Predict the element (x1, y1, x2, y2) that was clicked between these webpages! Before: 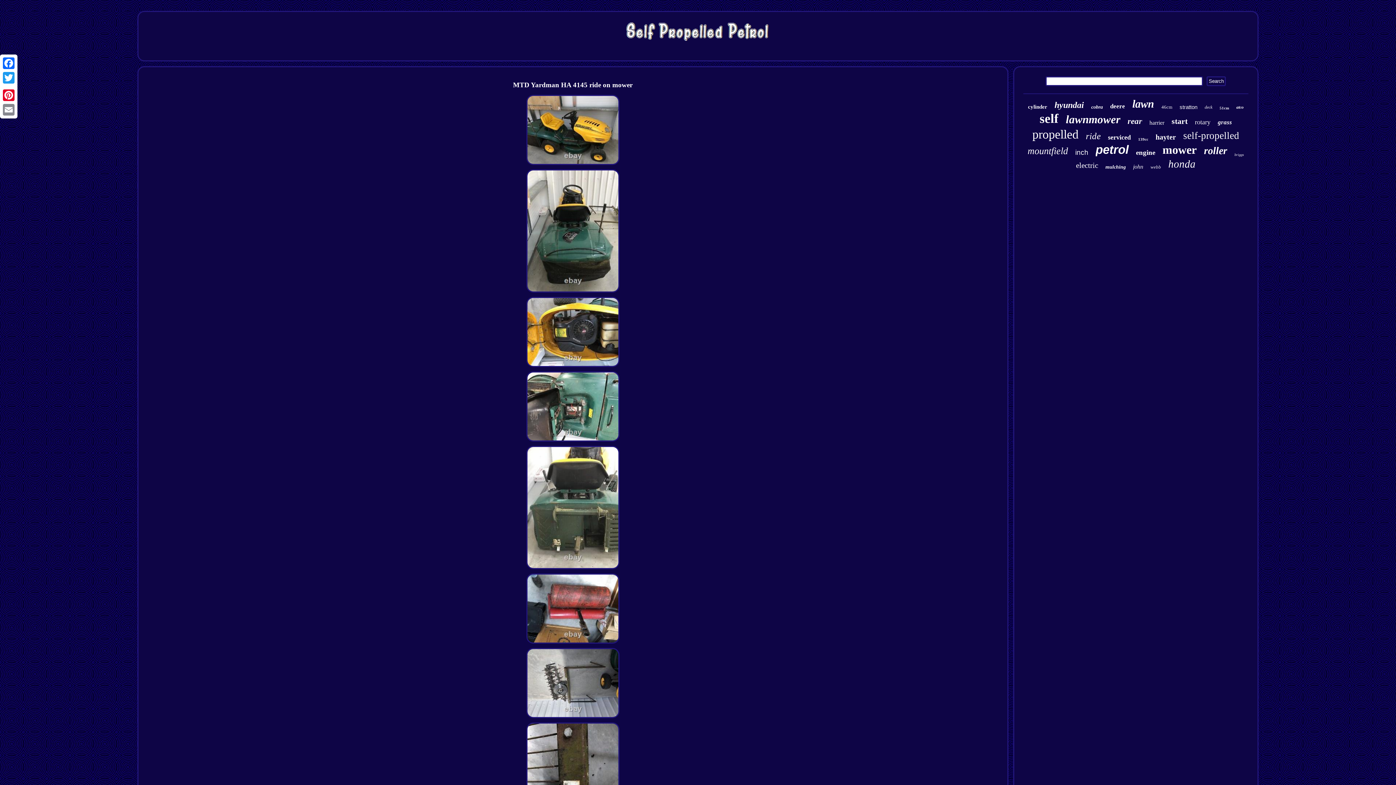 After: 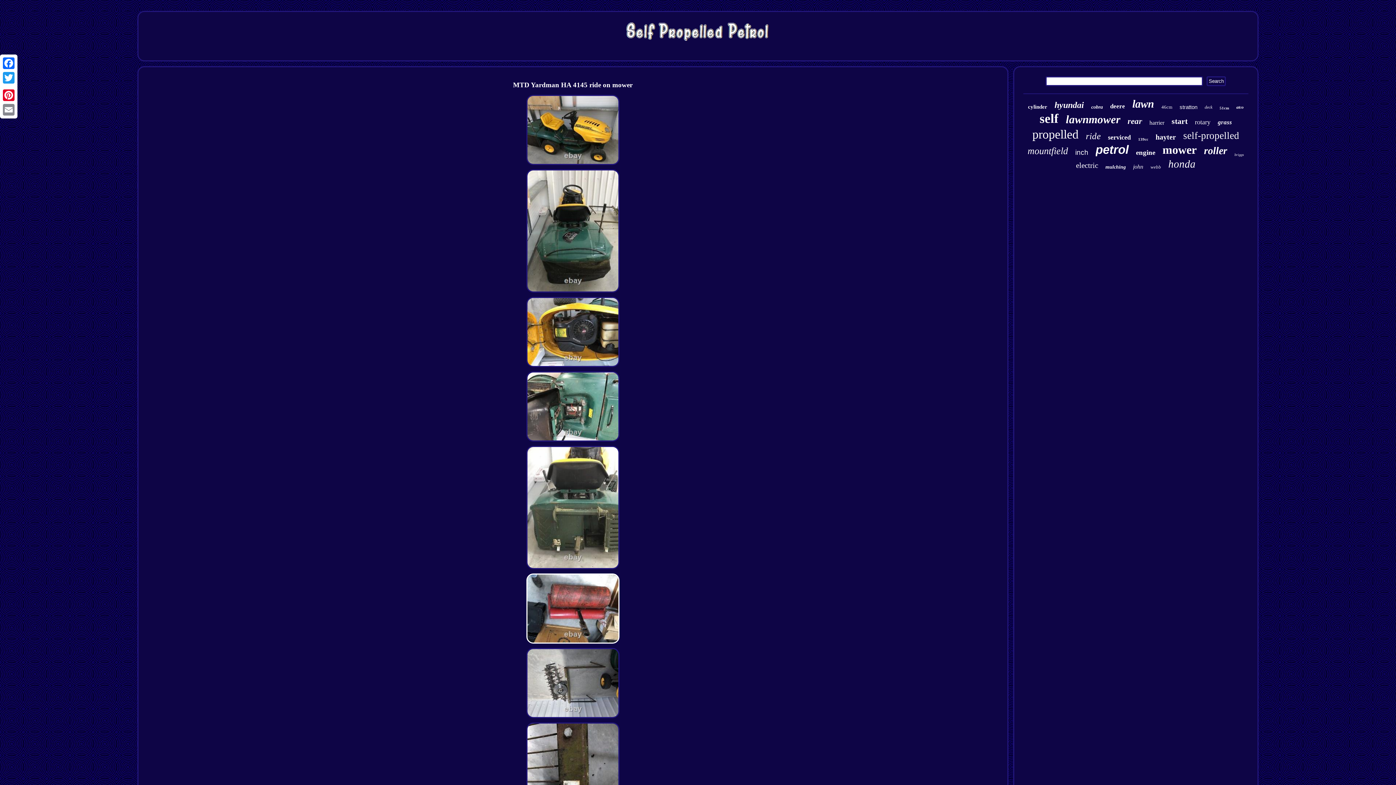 Action: bbox: (525, 641, 621, 646)